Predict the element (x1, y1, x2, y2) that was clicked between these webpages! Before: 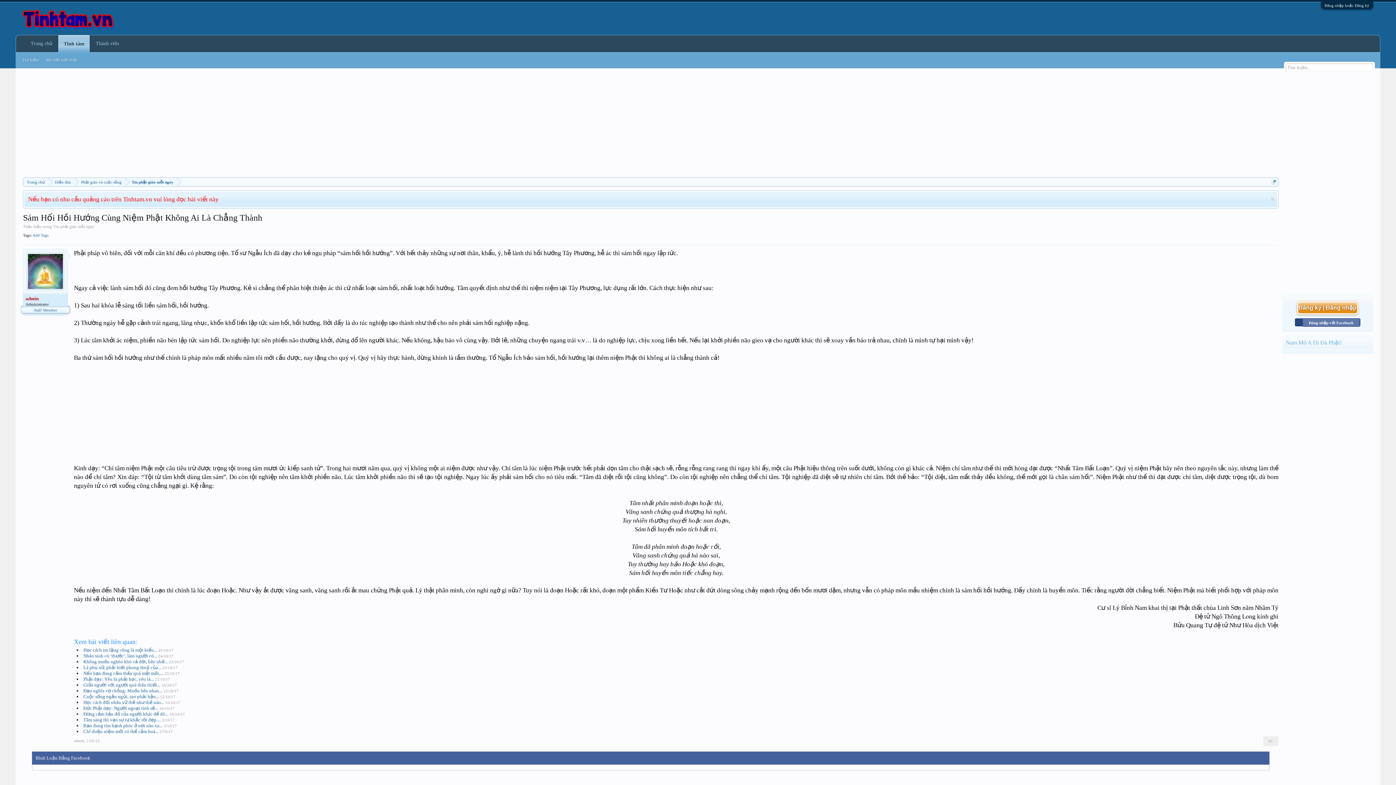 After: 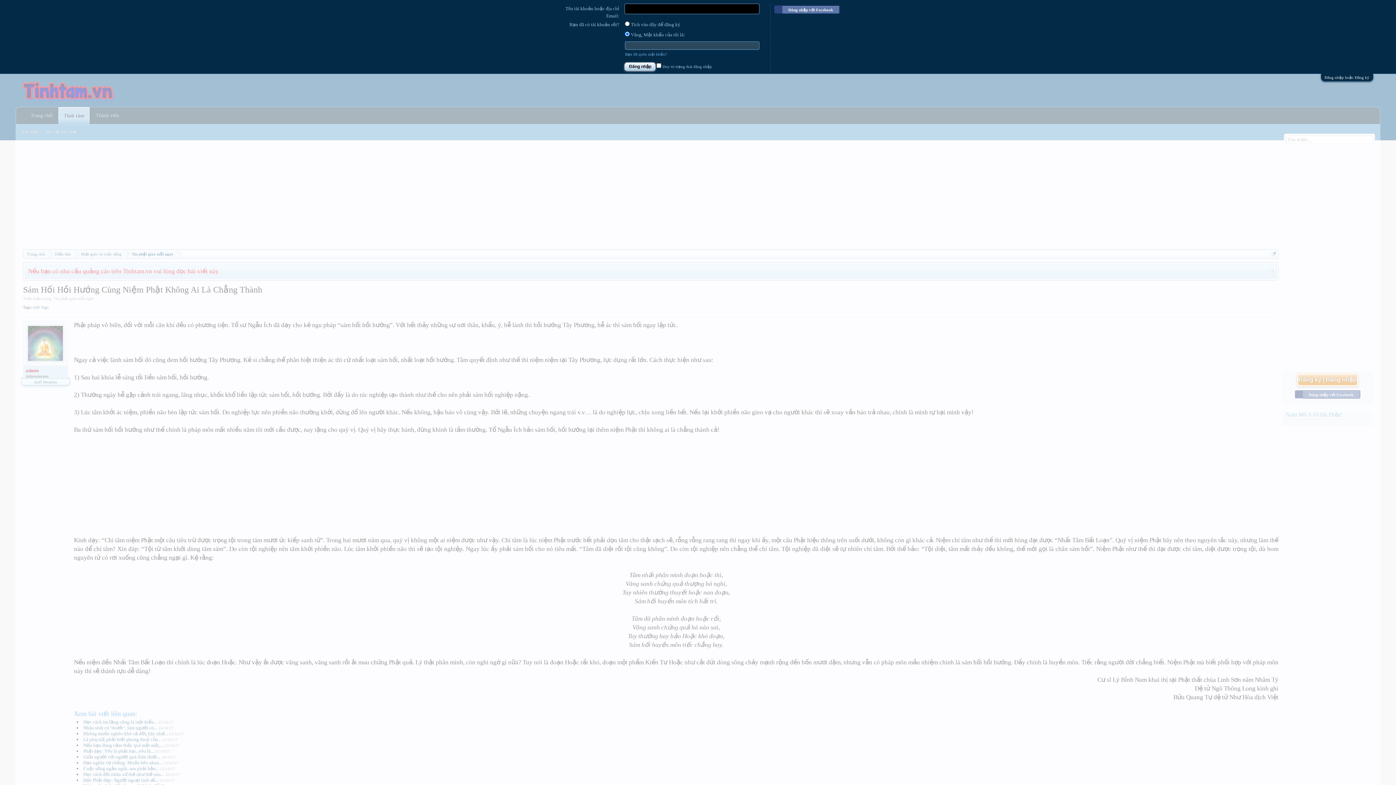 Action: label: Đăng nhập hoặc Đăng ký bbox: (1324, 3, 1369, 7)